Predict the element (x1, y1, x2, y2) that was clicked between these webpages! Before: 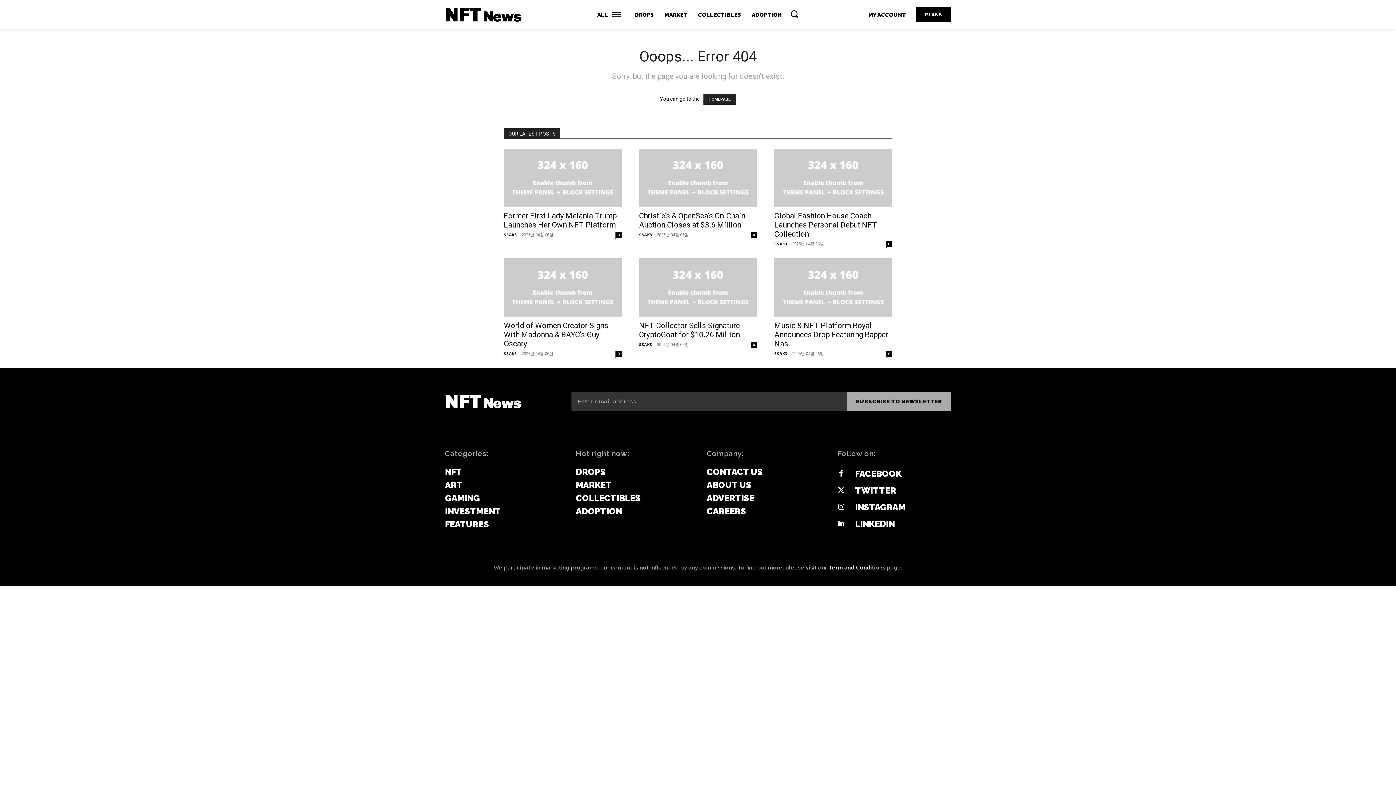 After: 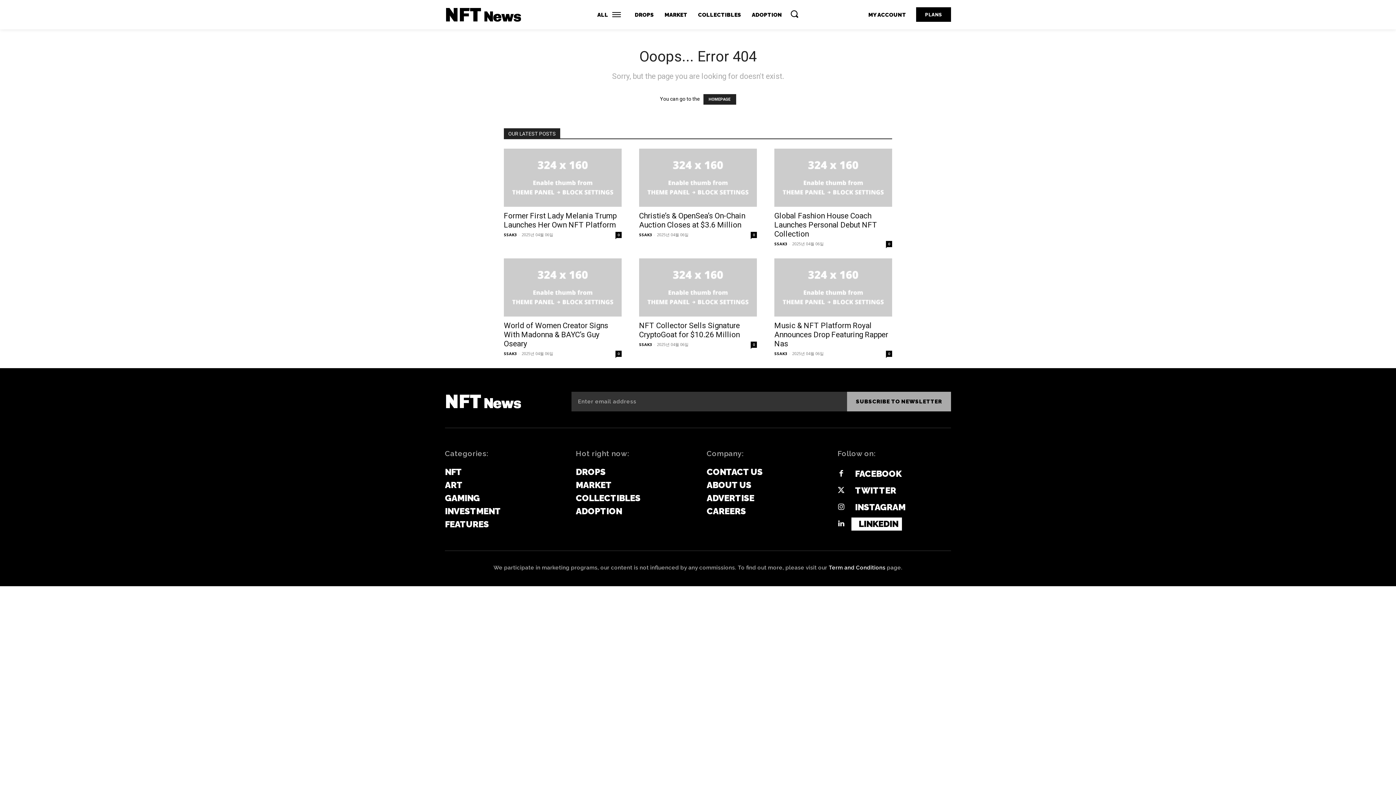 Action: label: LINKEDIN bbox: (851, 517, 898, 530)